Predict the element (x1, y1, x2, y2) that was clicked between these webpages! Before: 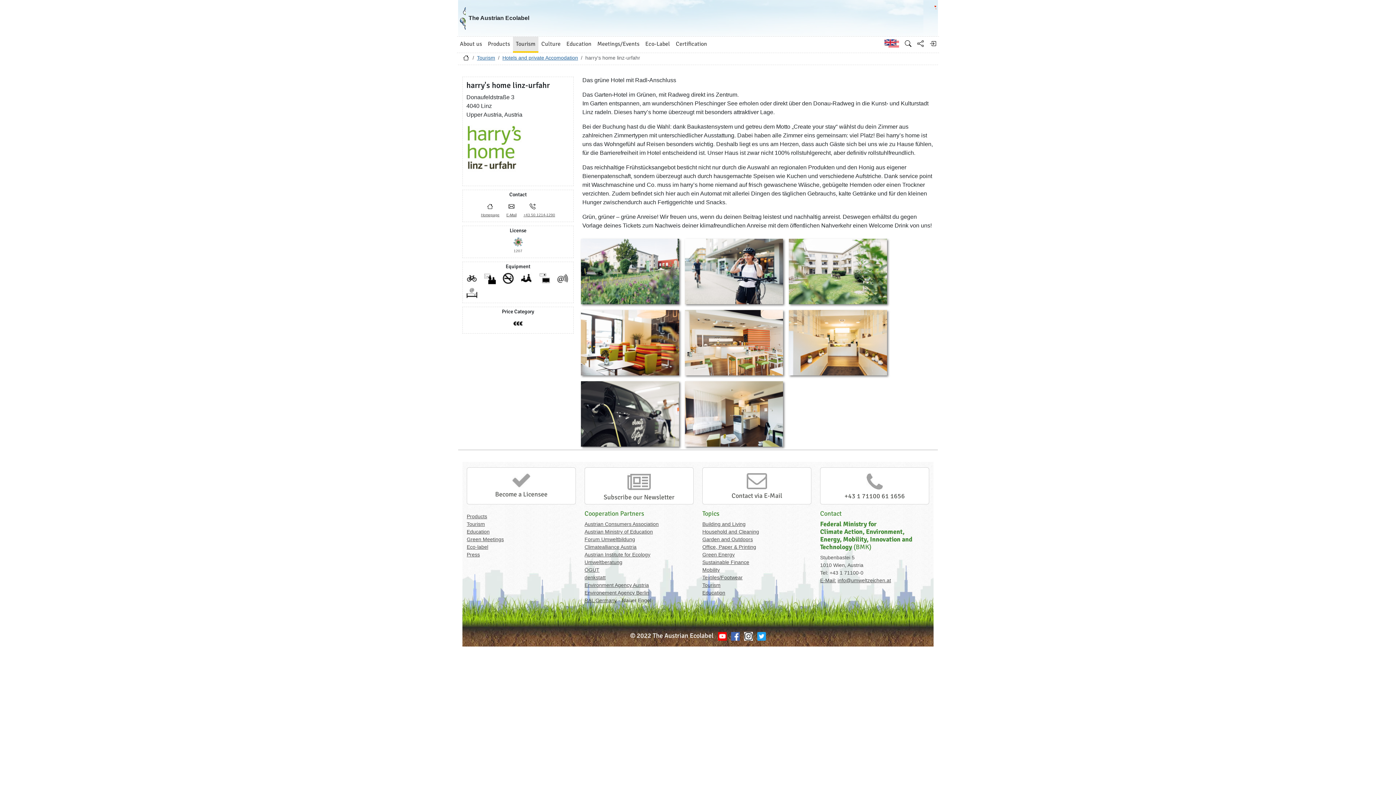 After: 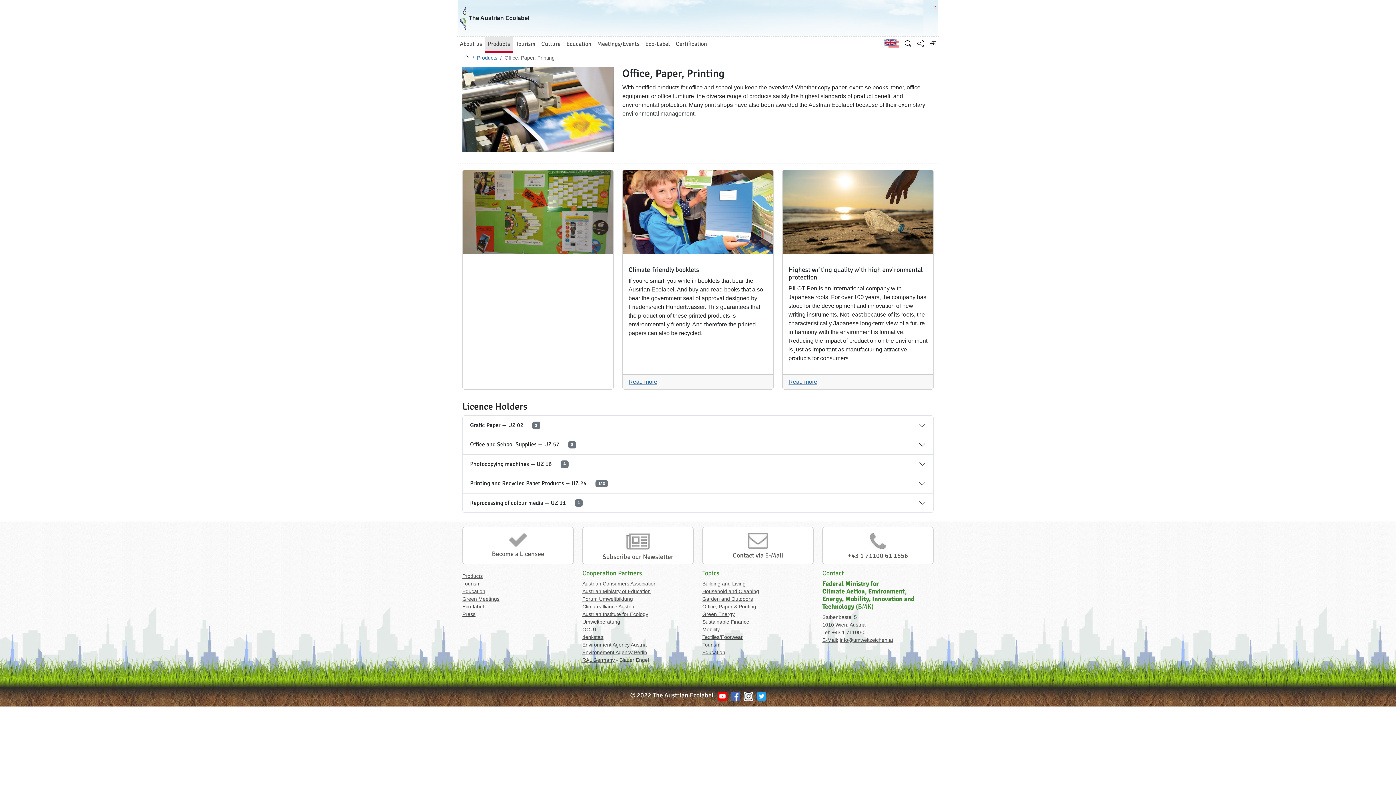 Action: bbox: (702, 544, 756, 550) label: Office, Paper & Printing